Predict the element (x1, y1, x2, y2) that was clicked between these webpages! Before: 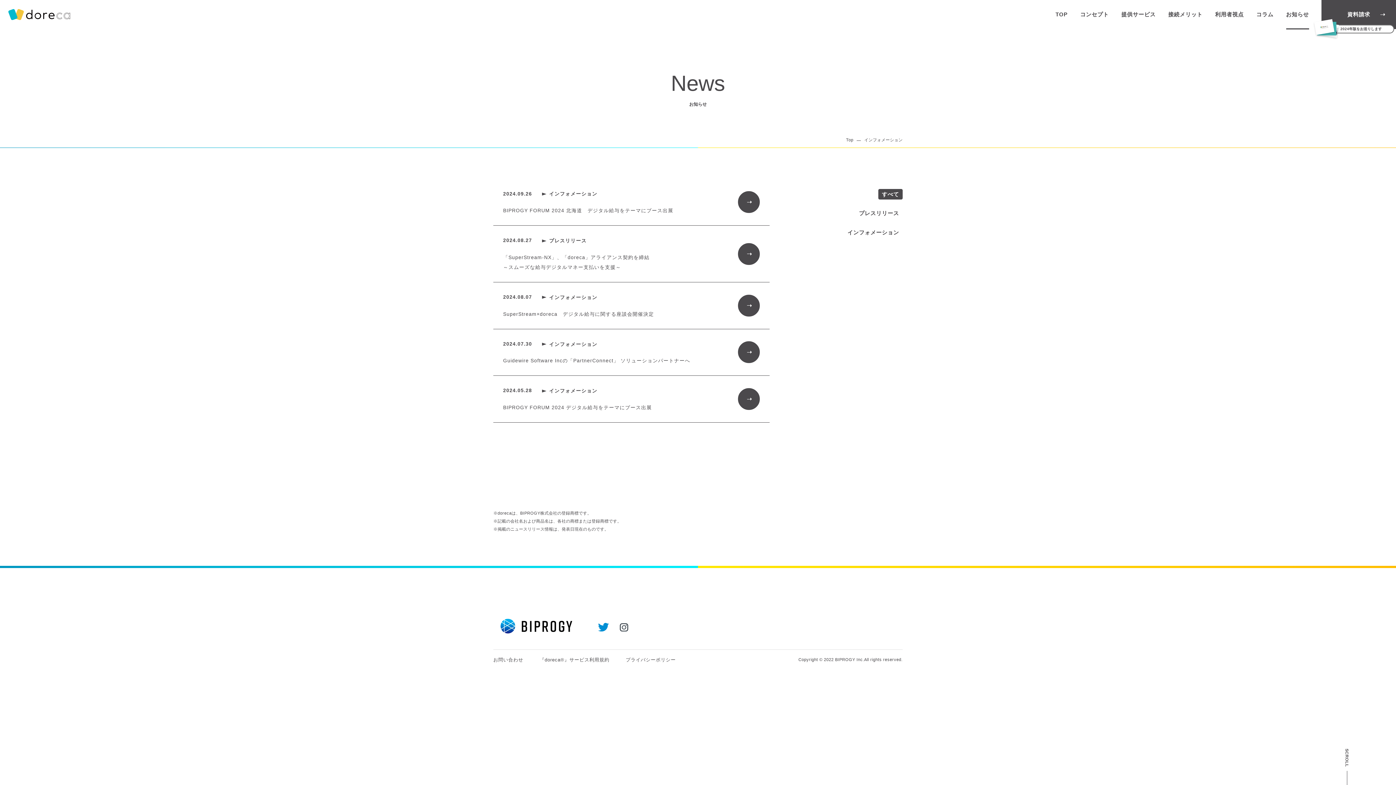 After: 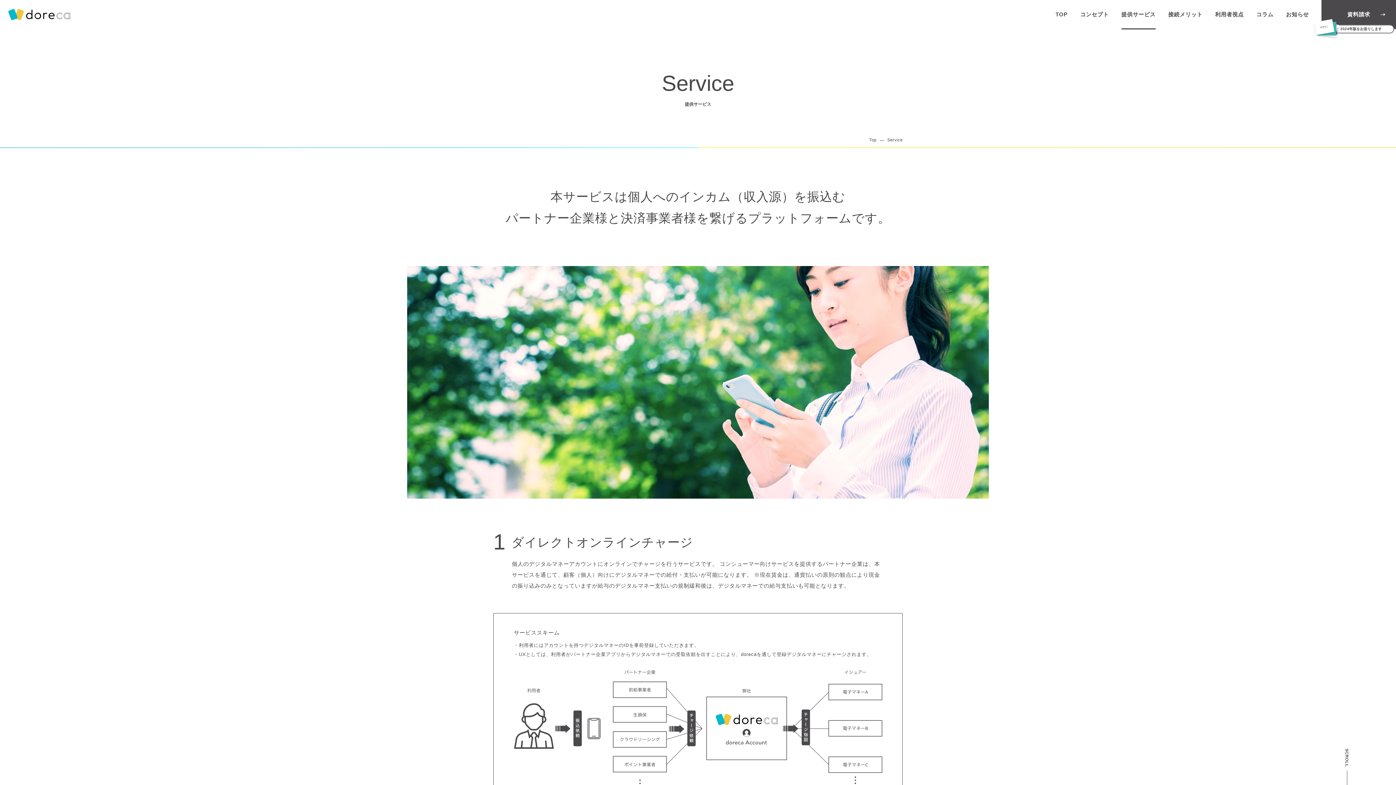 Action: label: 提供サービス bbox: (1121, 9, 1156, 20)